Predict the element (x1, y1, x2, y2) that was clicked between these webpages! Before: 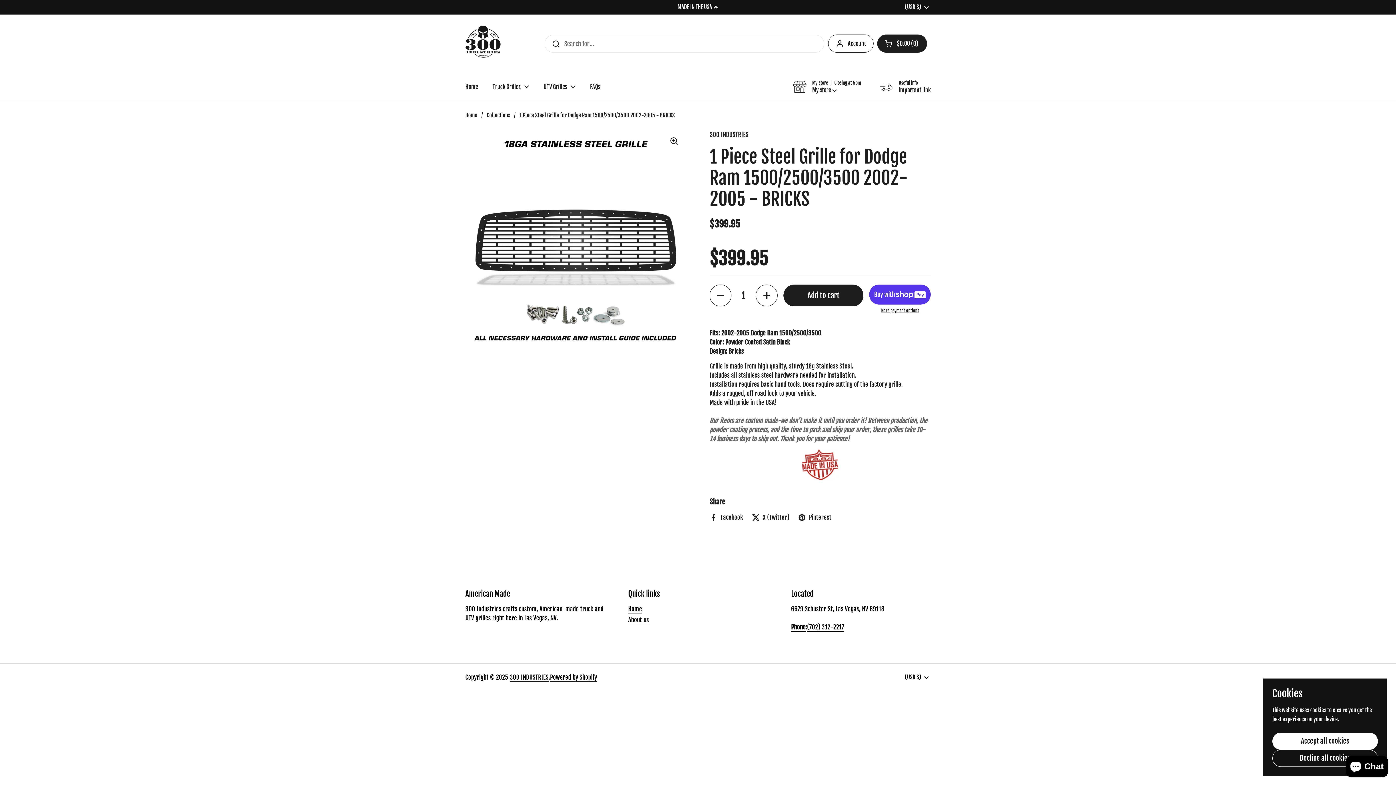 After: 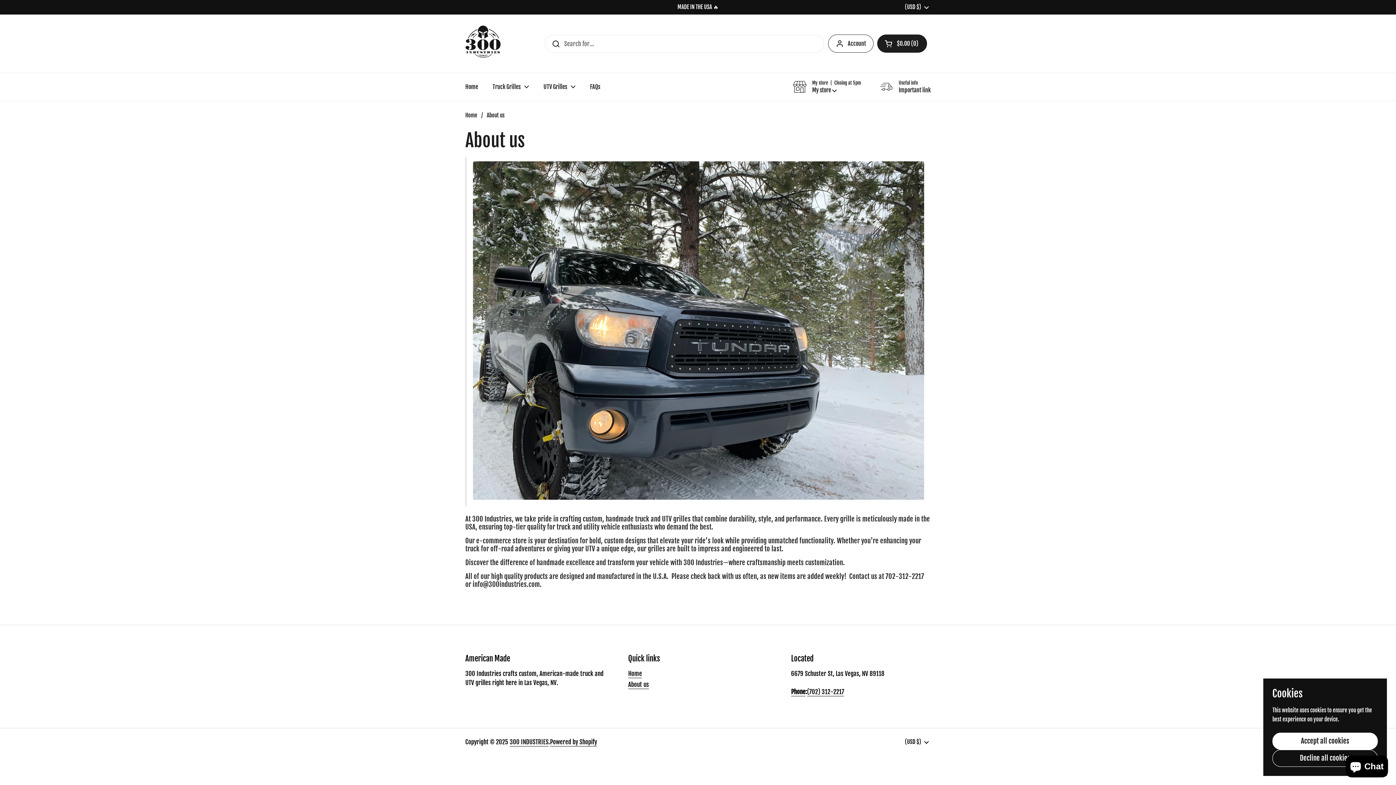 Action: label: About us bbox: (628, 616, 649, 624)